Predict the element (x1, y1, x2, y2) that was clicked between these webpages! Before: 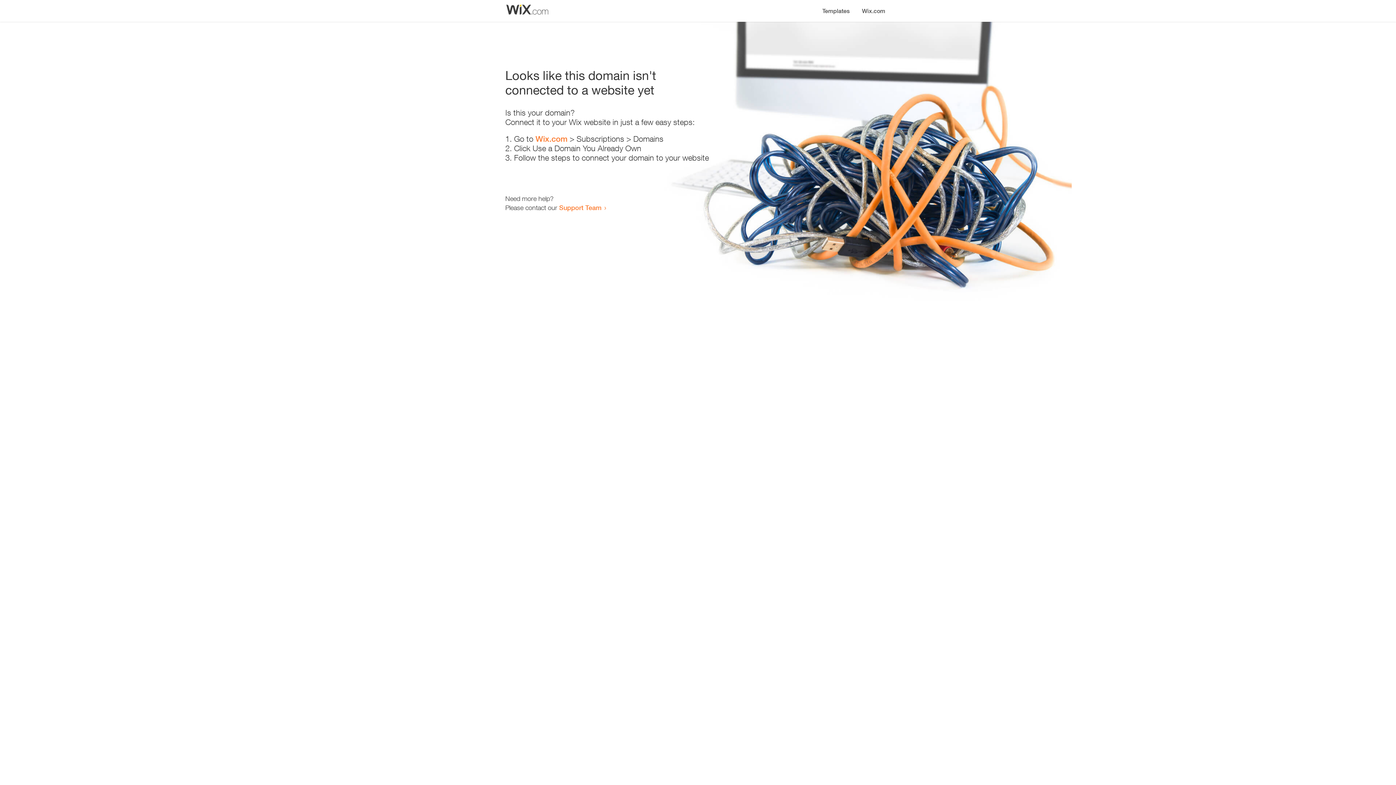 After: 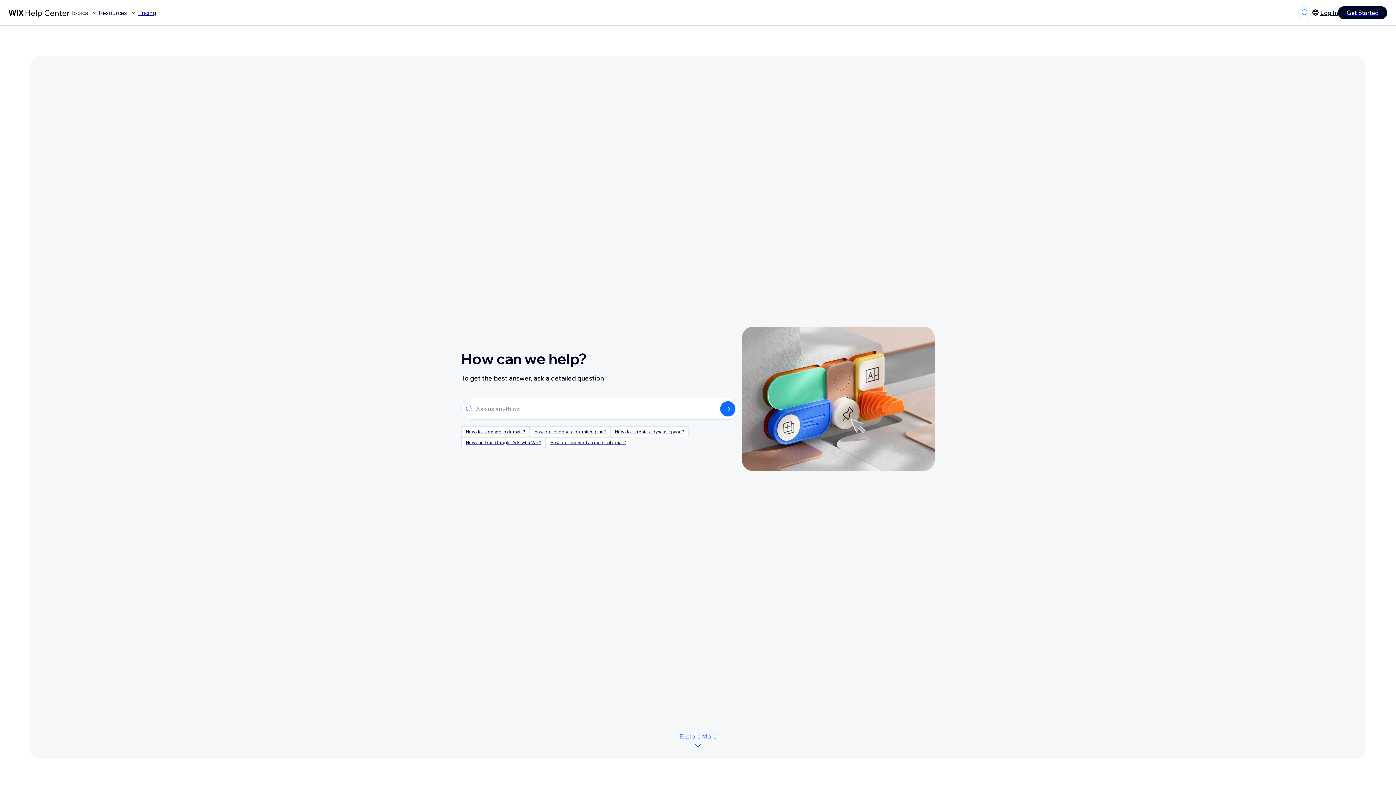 Action: label: Support Team bbox: (559, 203, 601, 211)